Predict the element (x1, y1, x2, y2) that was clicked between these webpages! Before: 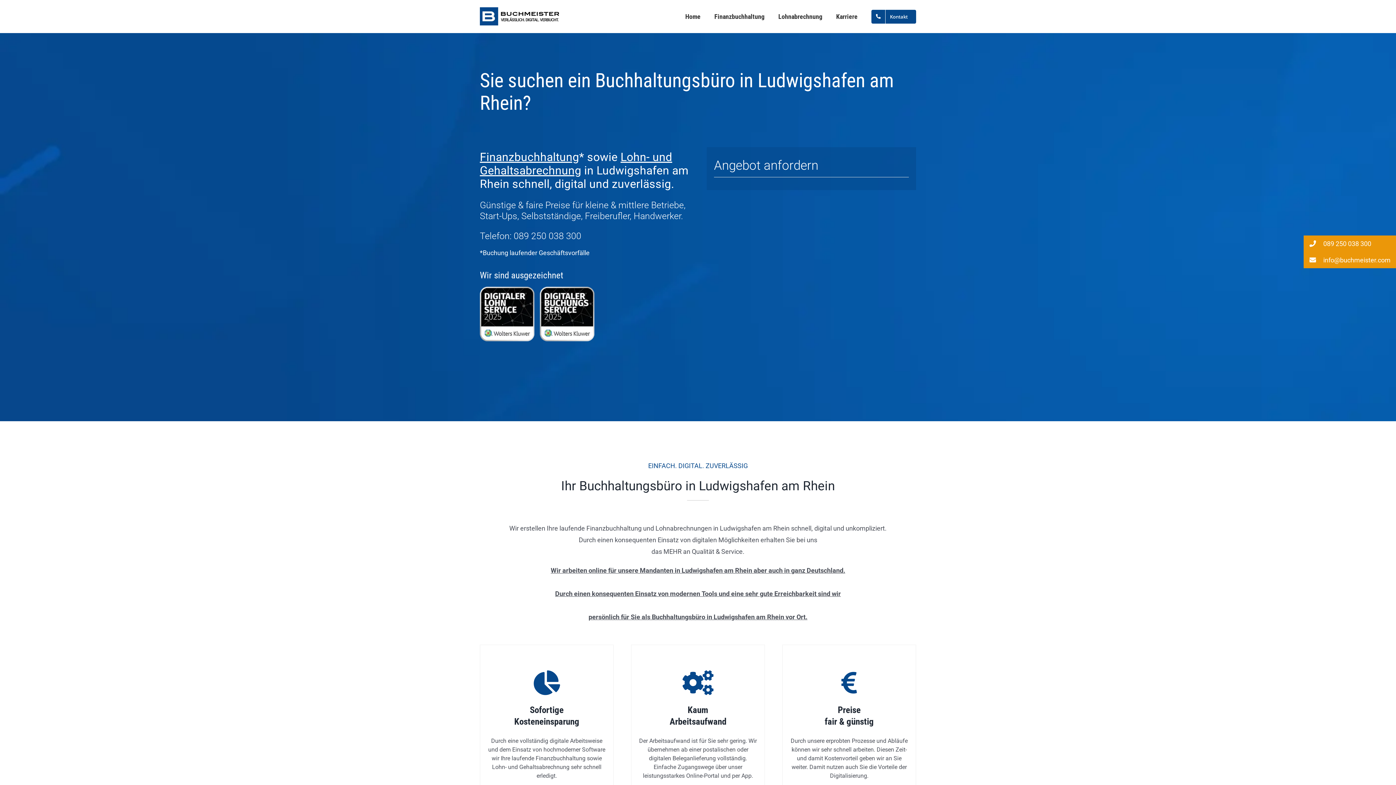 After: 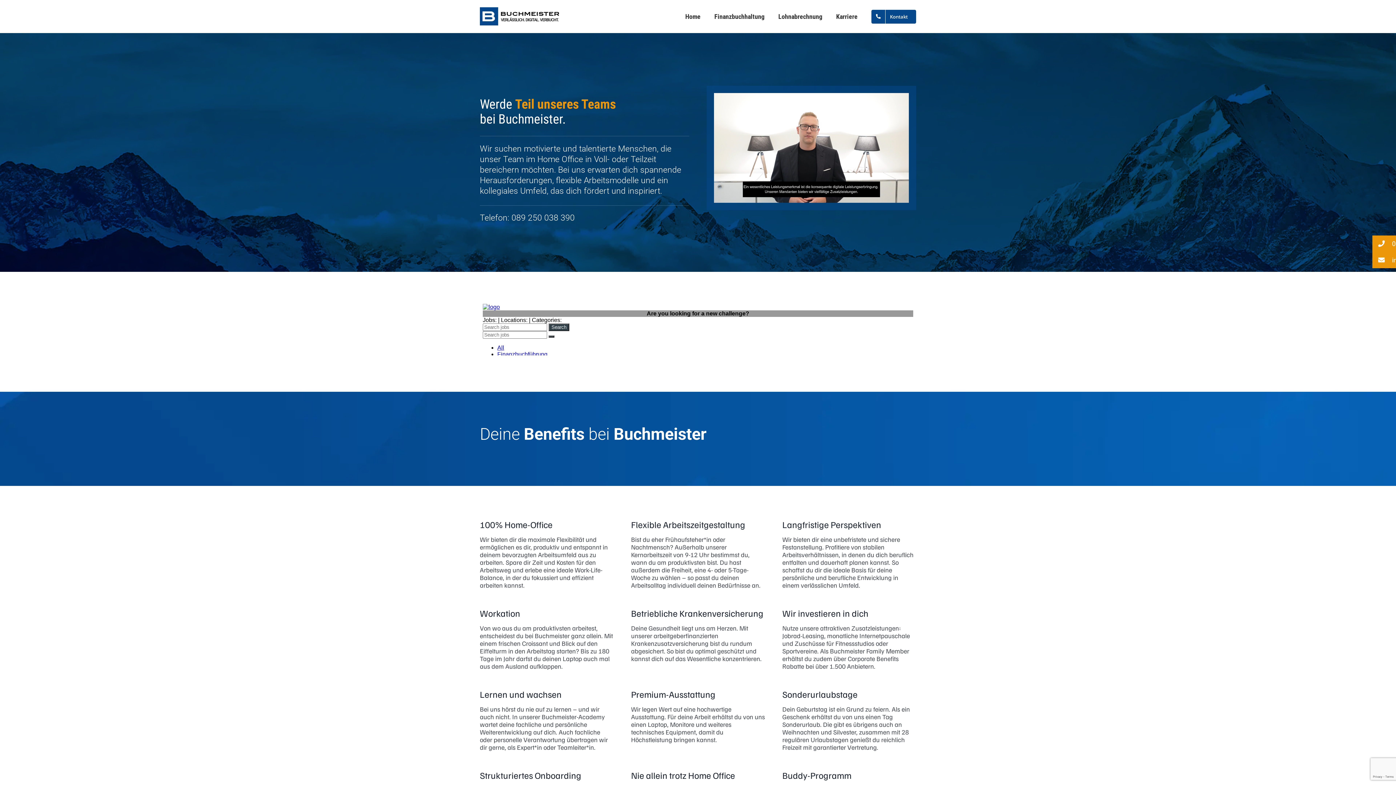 Action: label: Karriere bbox: (836, 0, 857, 33)